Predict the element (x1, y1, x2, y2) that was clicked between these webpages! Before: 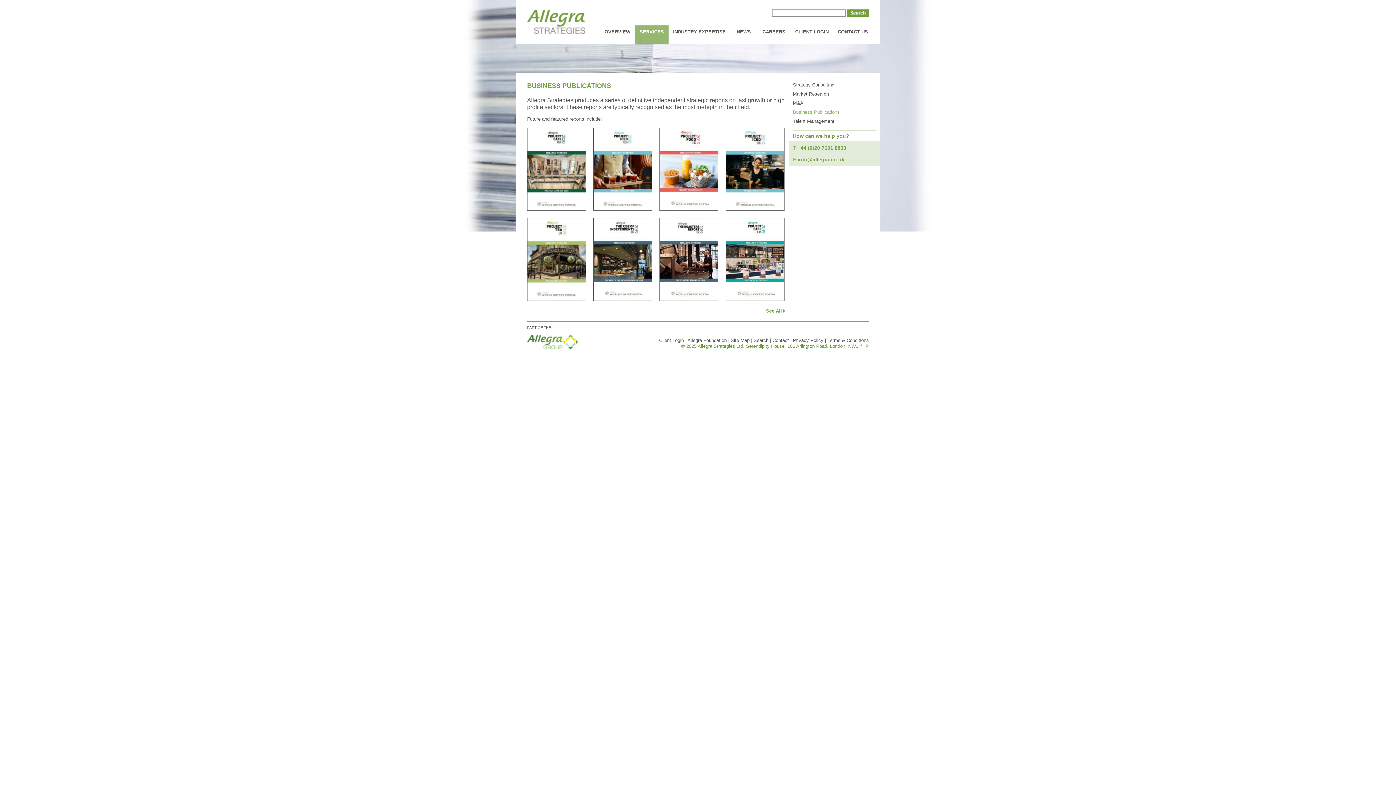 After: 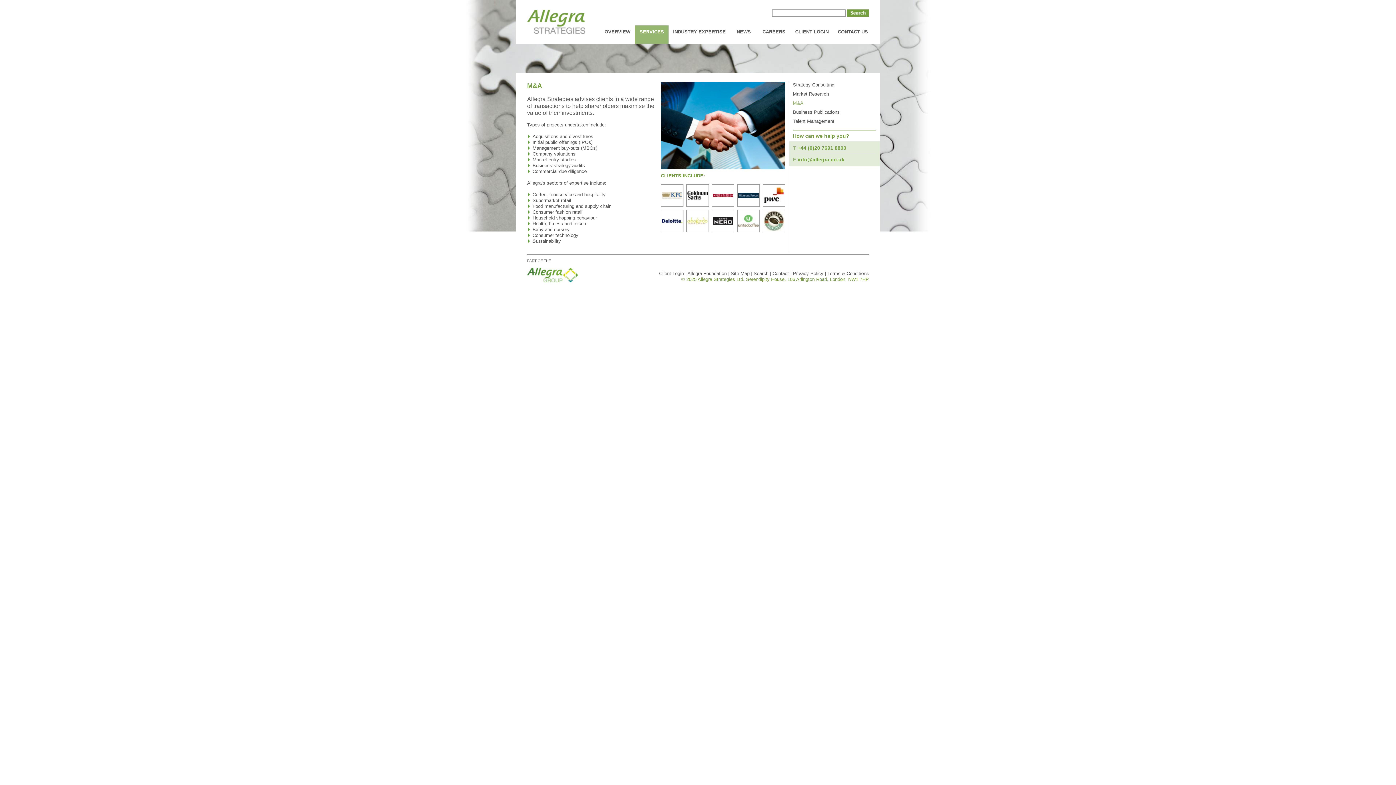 Action: bbox: (793, 100, 880, 109) label: M&A